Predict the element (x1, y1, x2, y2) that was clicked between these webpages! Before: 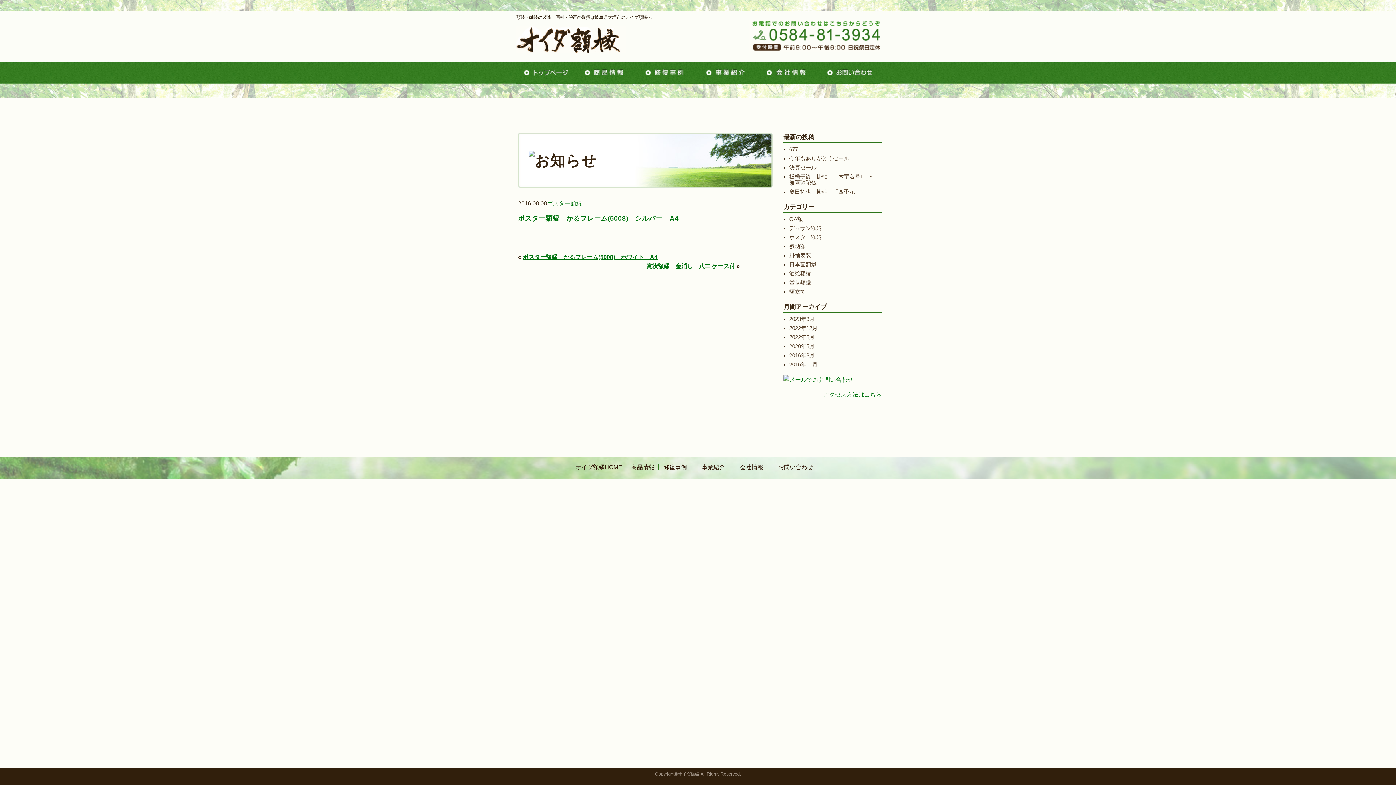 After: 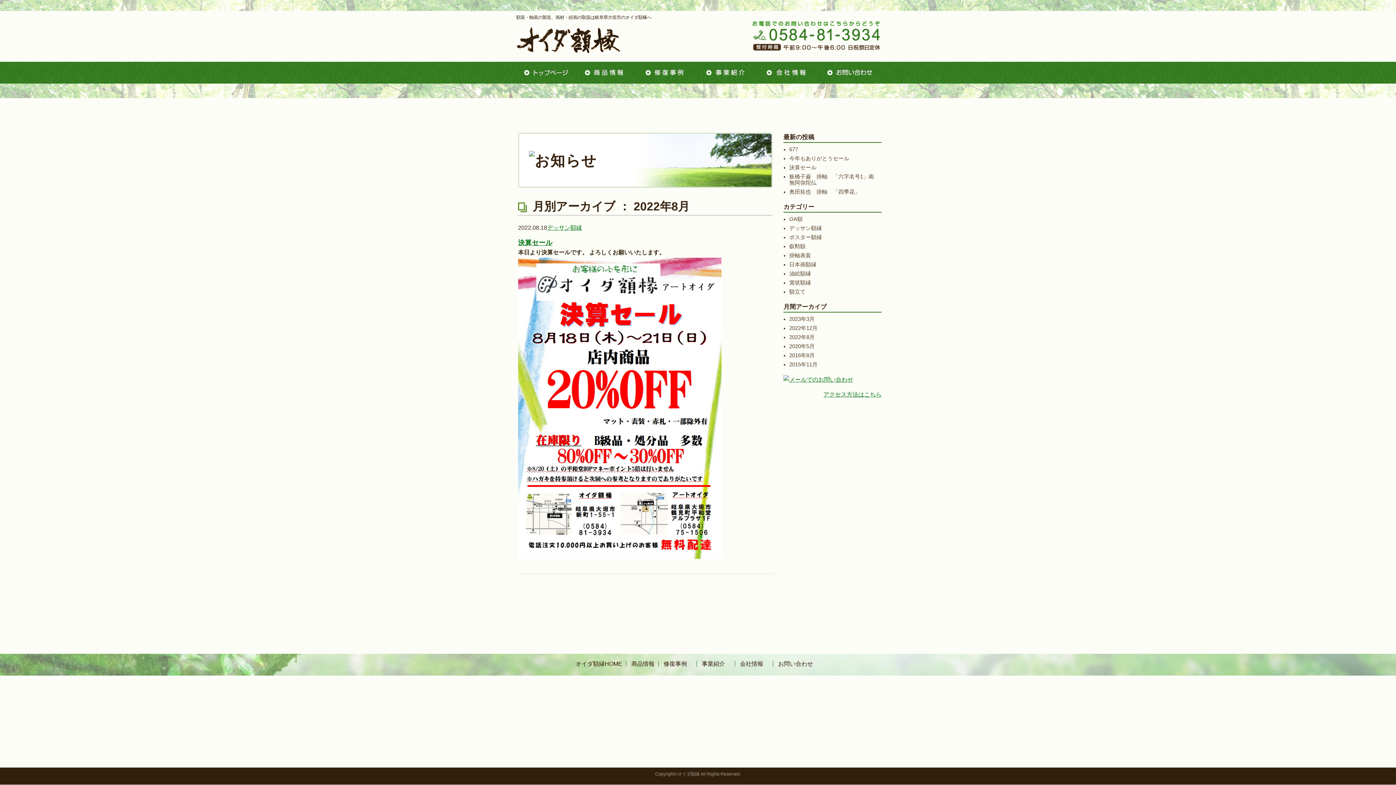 Action: bbox: (789, 334, 814, 340) label: 2022年8月